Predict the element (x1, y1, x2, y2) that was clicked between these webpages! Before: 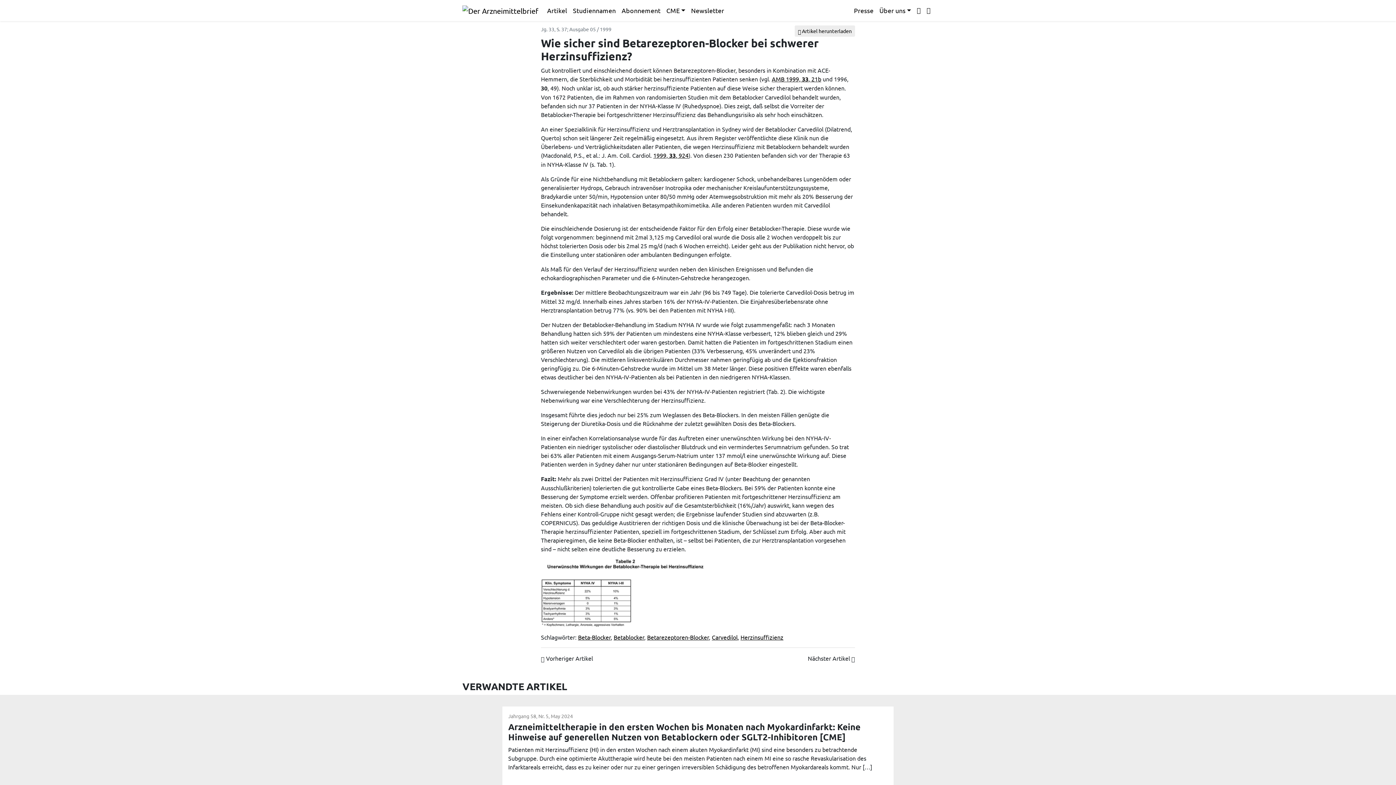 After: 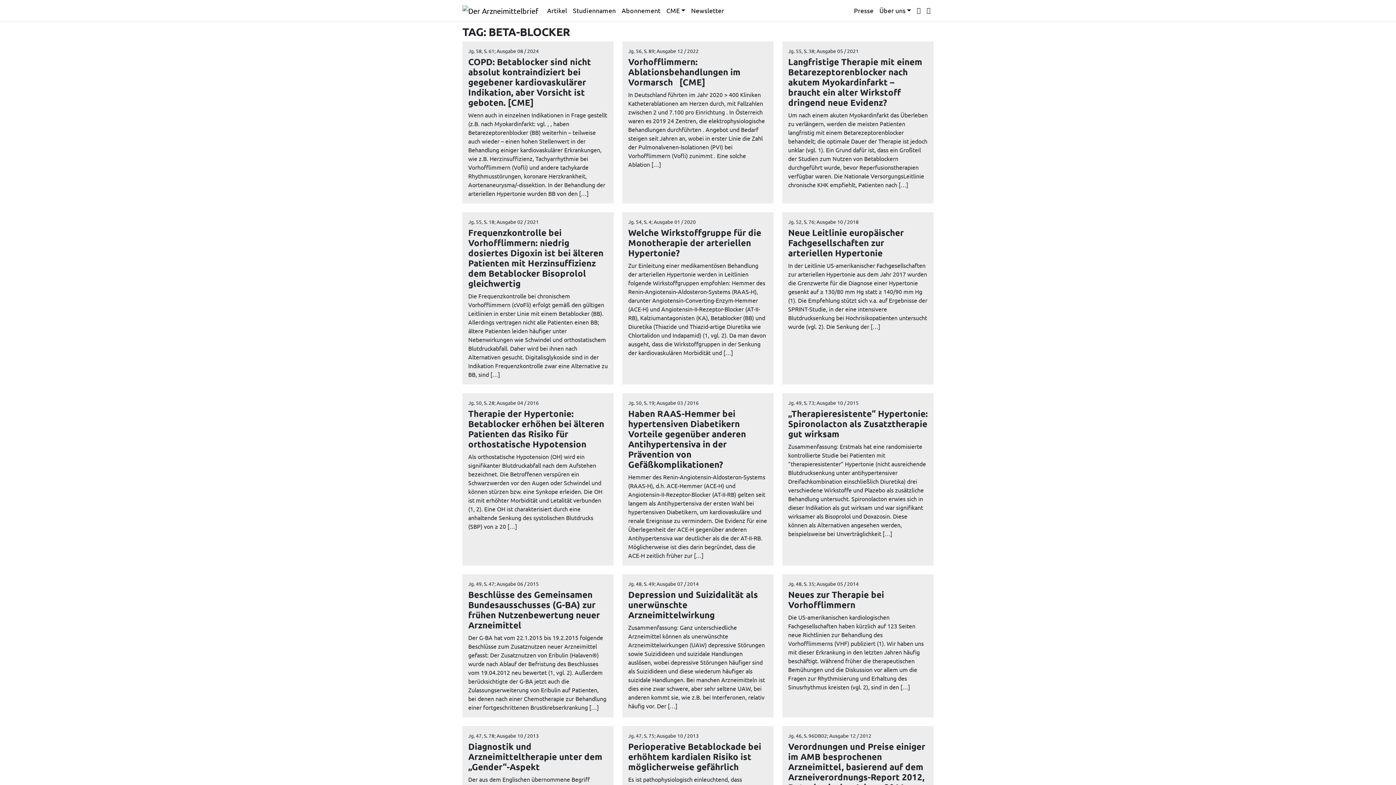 Action: label: Beta-Blocker bbox: (578, 633, 610, 641)